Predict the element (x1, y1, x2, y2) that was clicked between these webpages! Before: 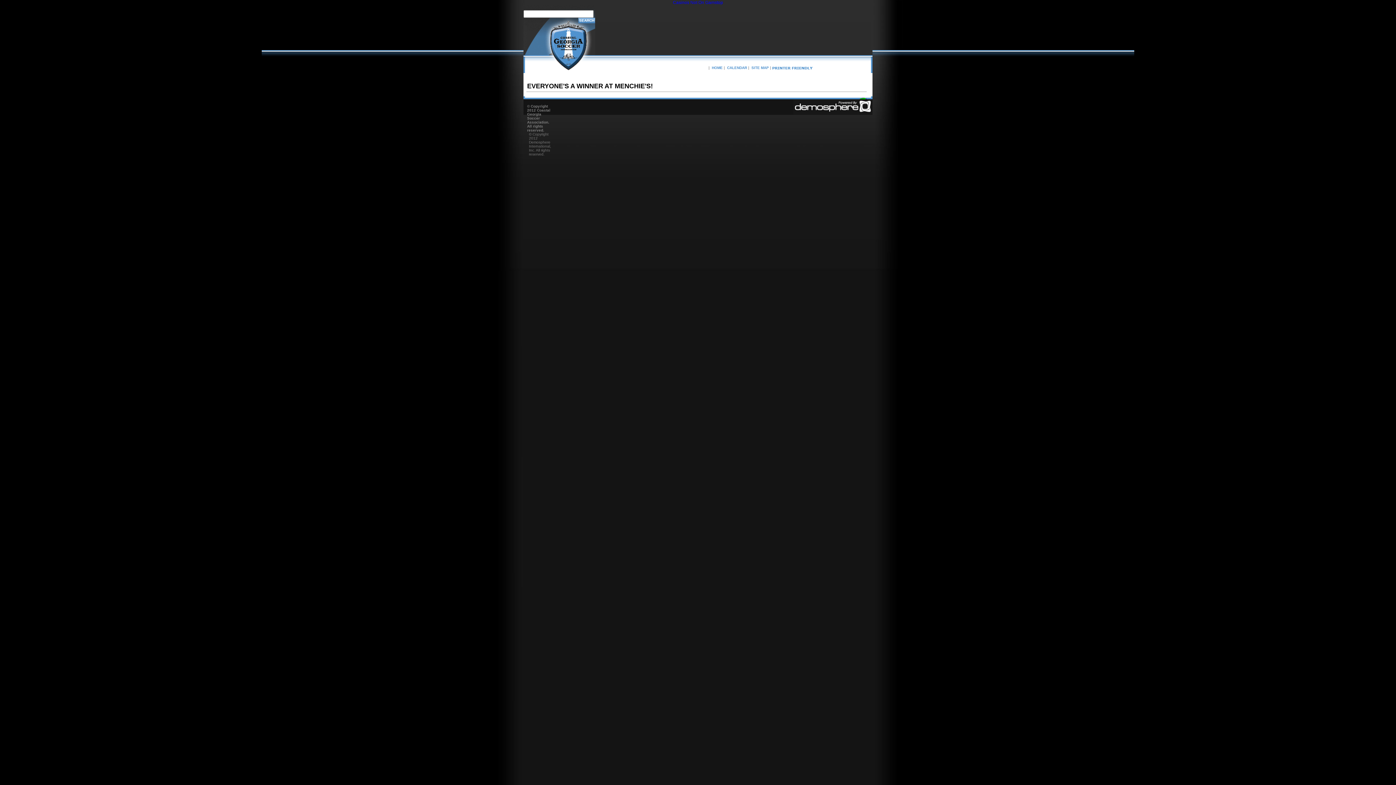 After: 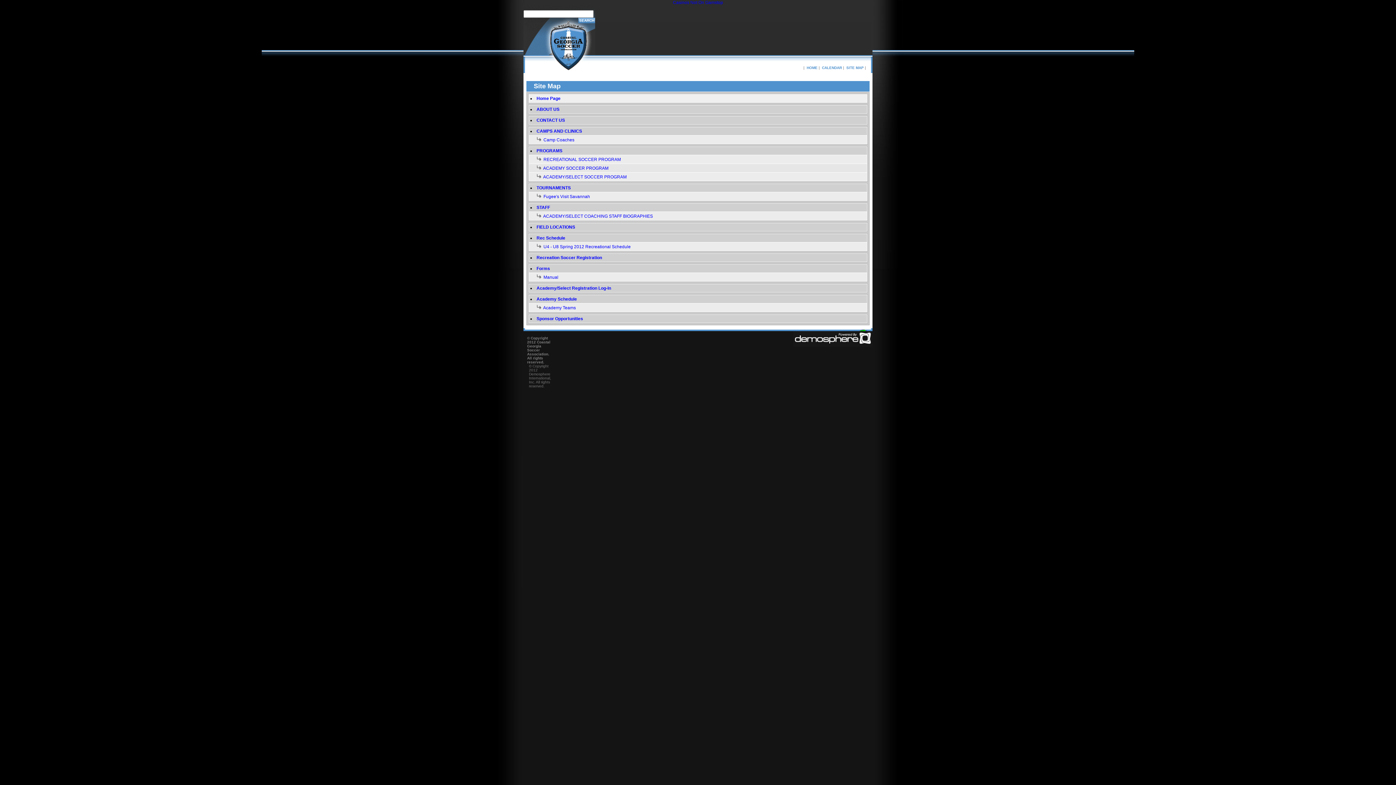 Action: label: SITE MAP bbox: (751, 65, 769, 69)